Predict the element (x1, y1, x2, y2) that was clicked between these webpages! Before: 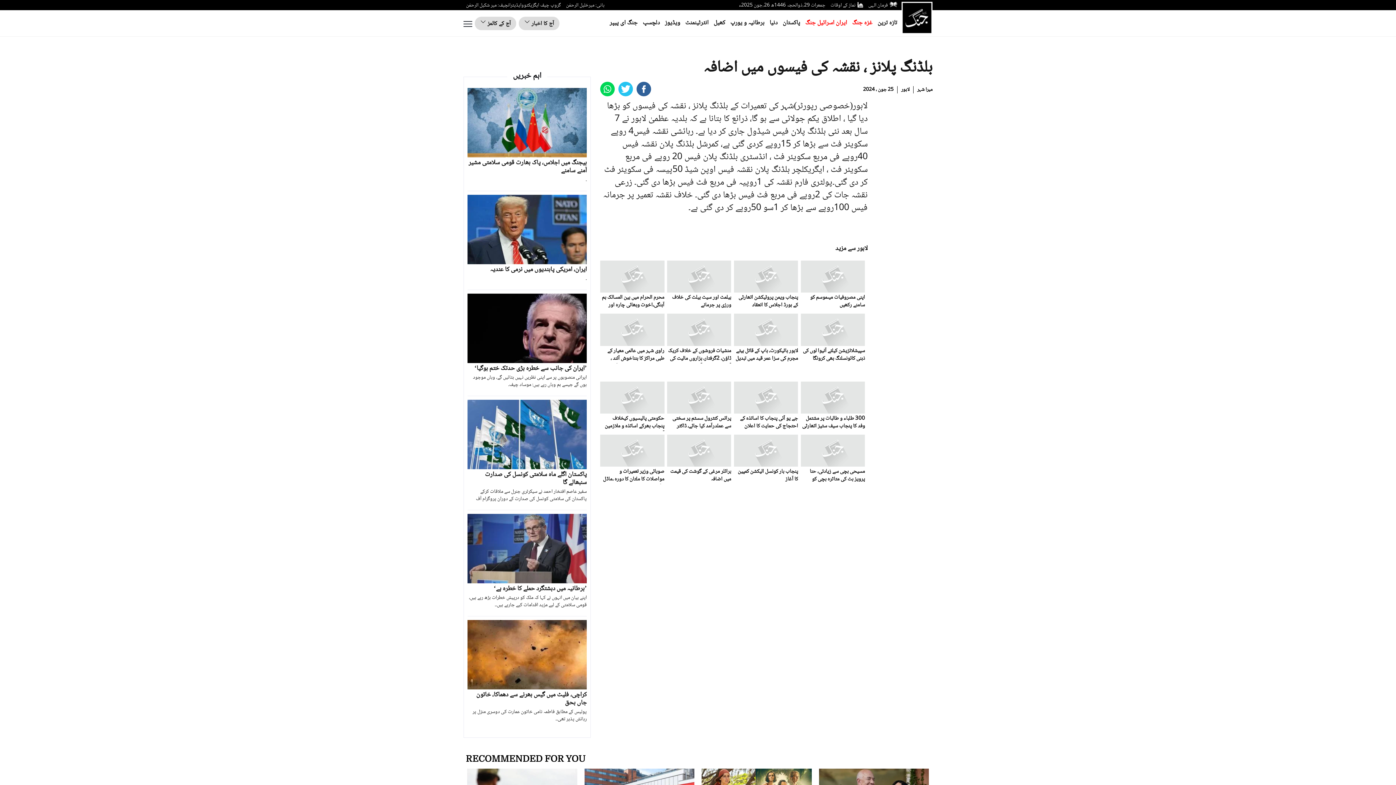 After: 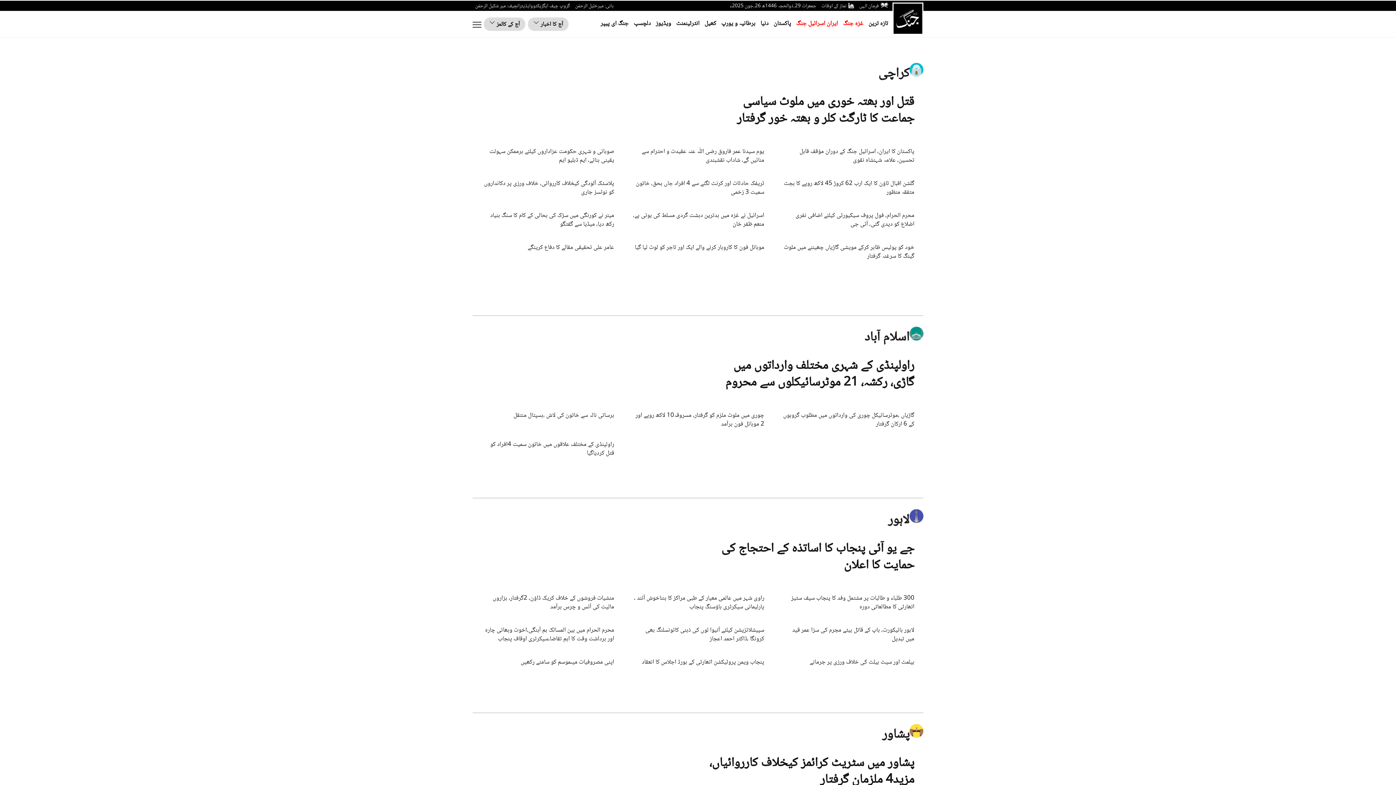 Action: label: میرا شہر bbox: (917, 85, 932, 94)